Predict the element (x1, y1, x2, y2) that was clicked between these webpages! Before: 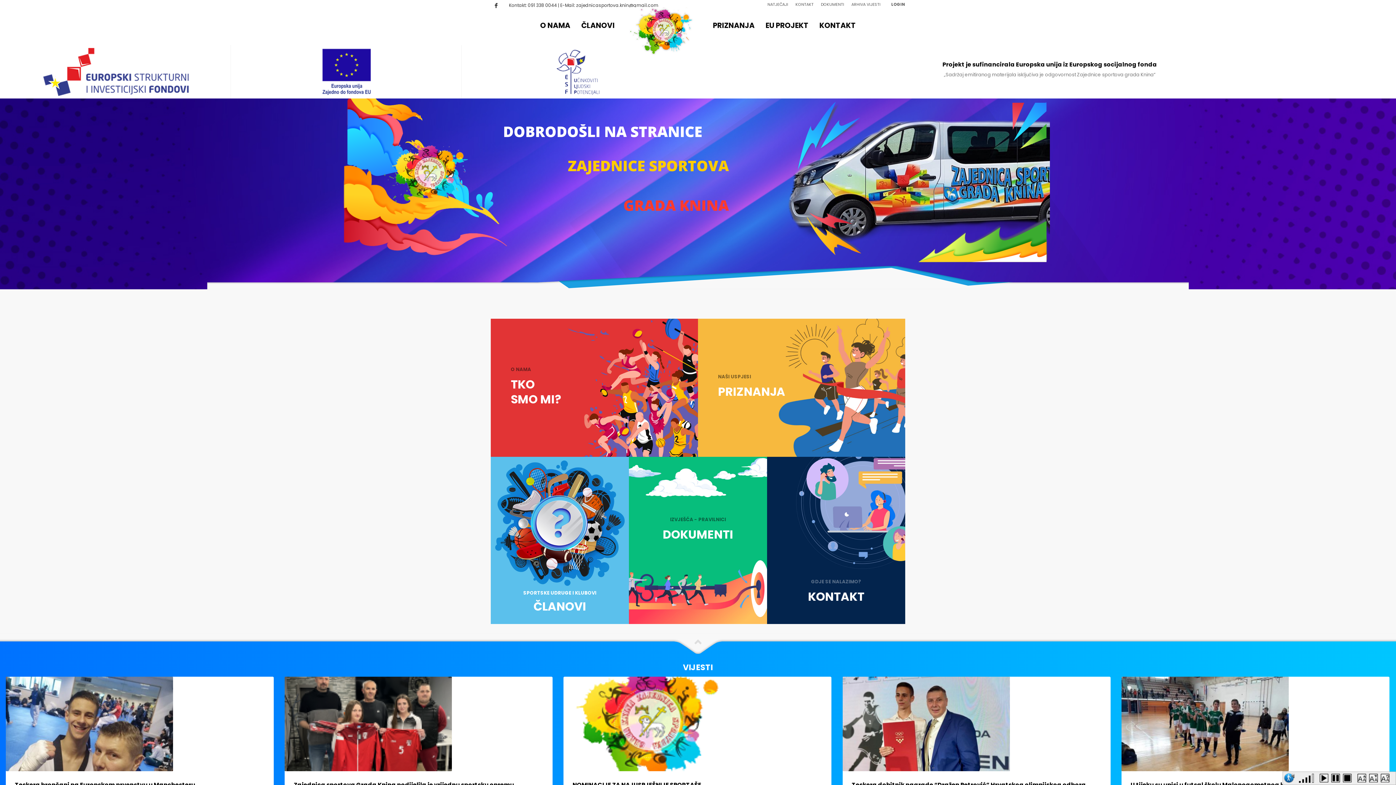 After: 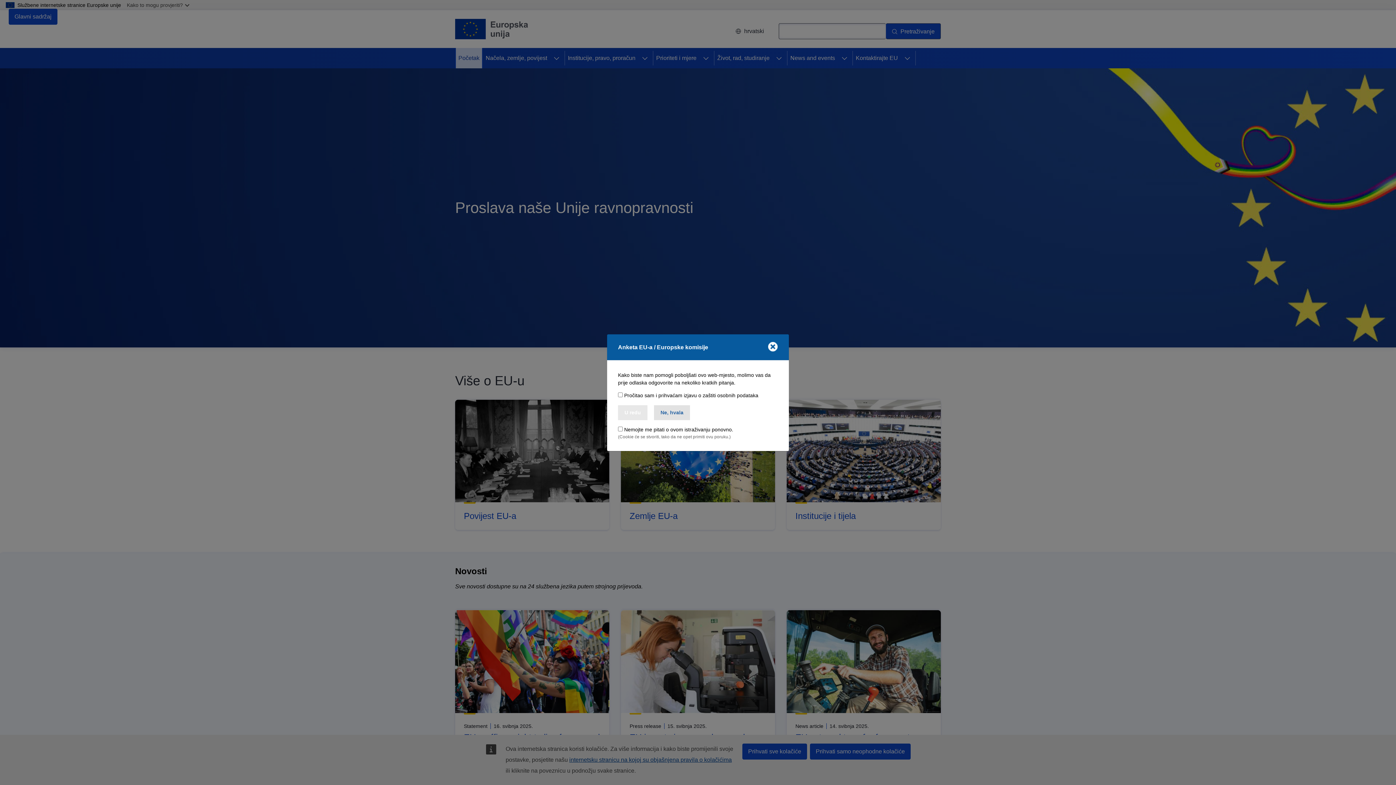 Action: bbox: (238, 48, 455, 103)